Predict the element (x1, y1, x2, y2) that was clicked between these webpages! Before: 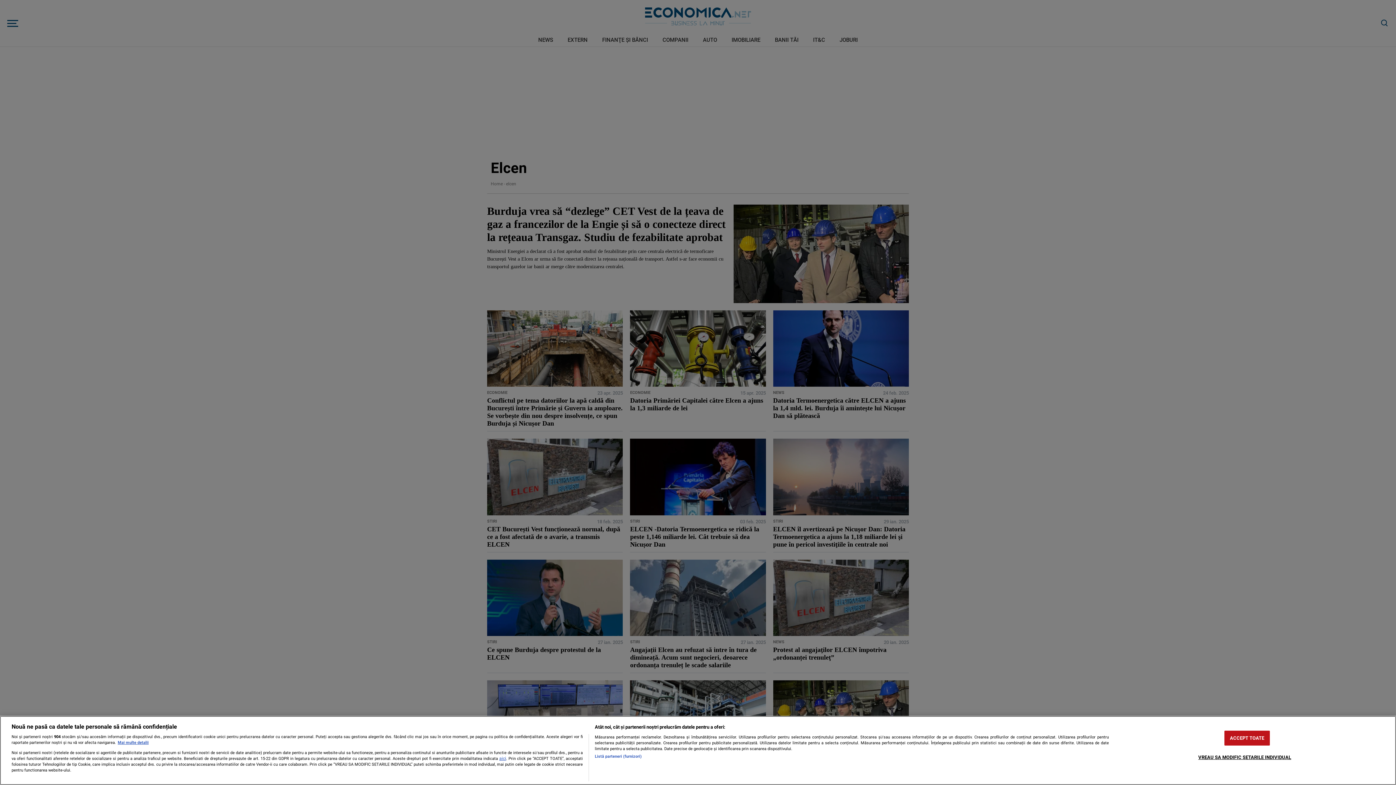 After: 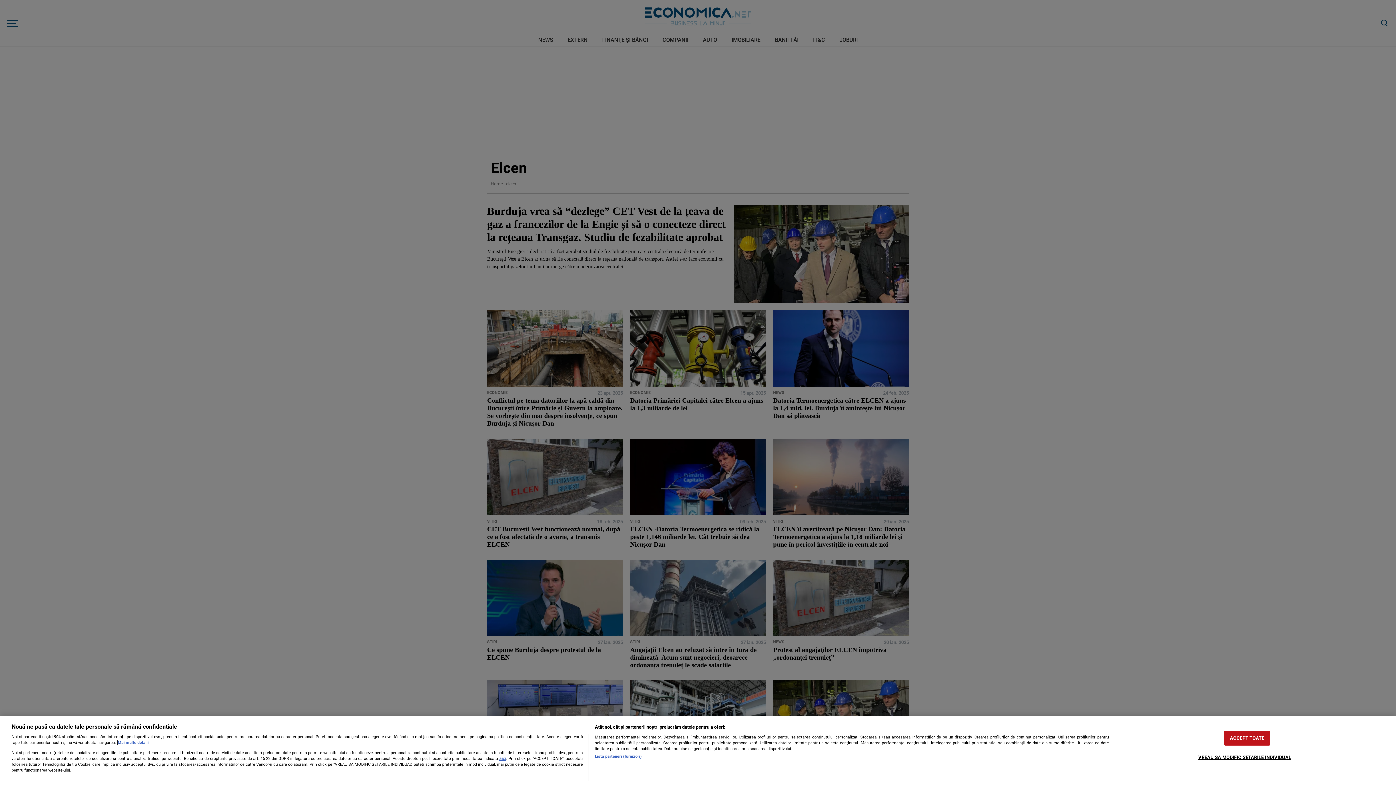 Action: bbox: (117, 740, 148, 745) label: Mai multe informații despre confidențialitatea datelor dvs., se deschide într-o fereastră nouă